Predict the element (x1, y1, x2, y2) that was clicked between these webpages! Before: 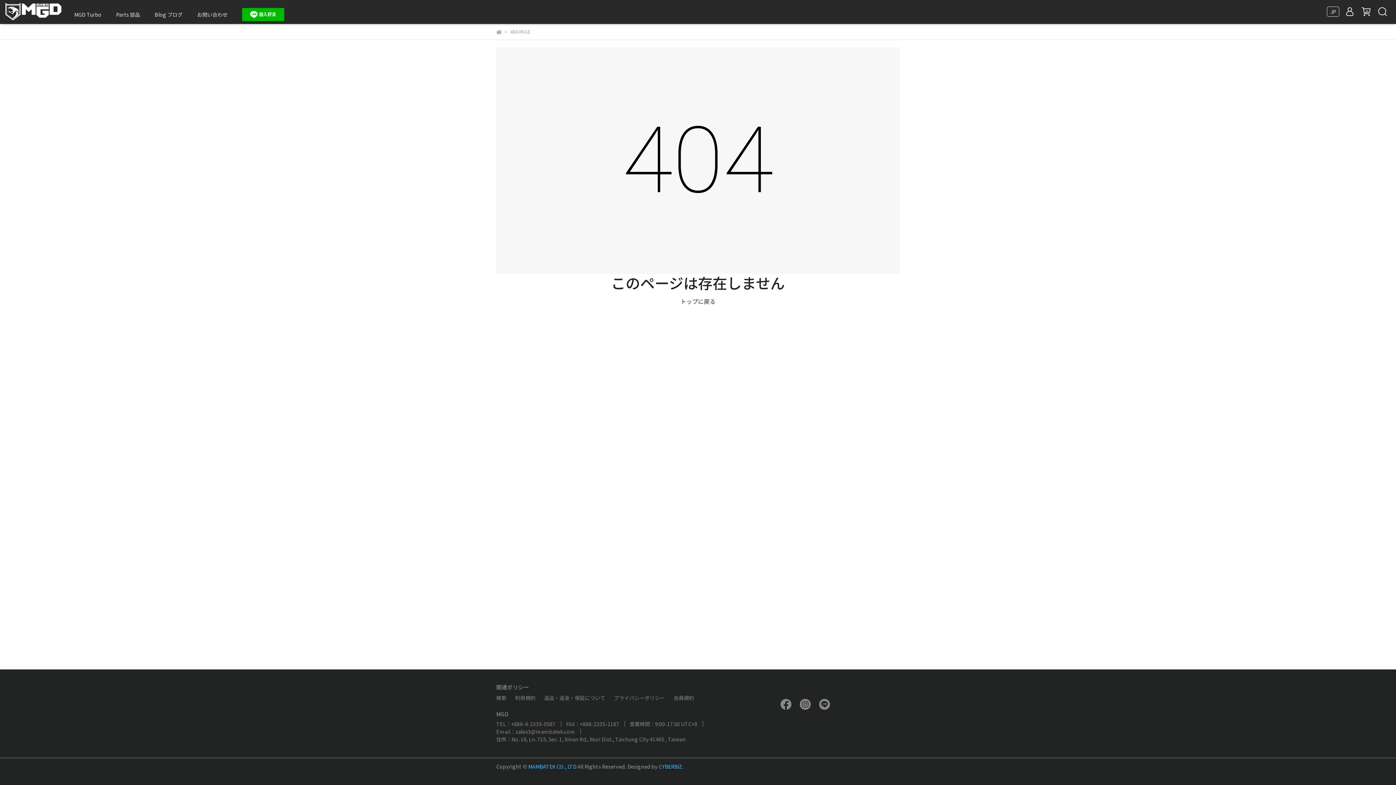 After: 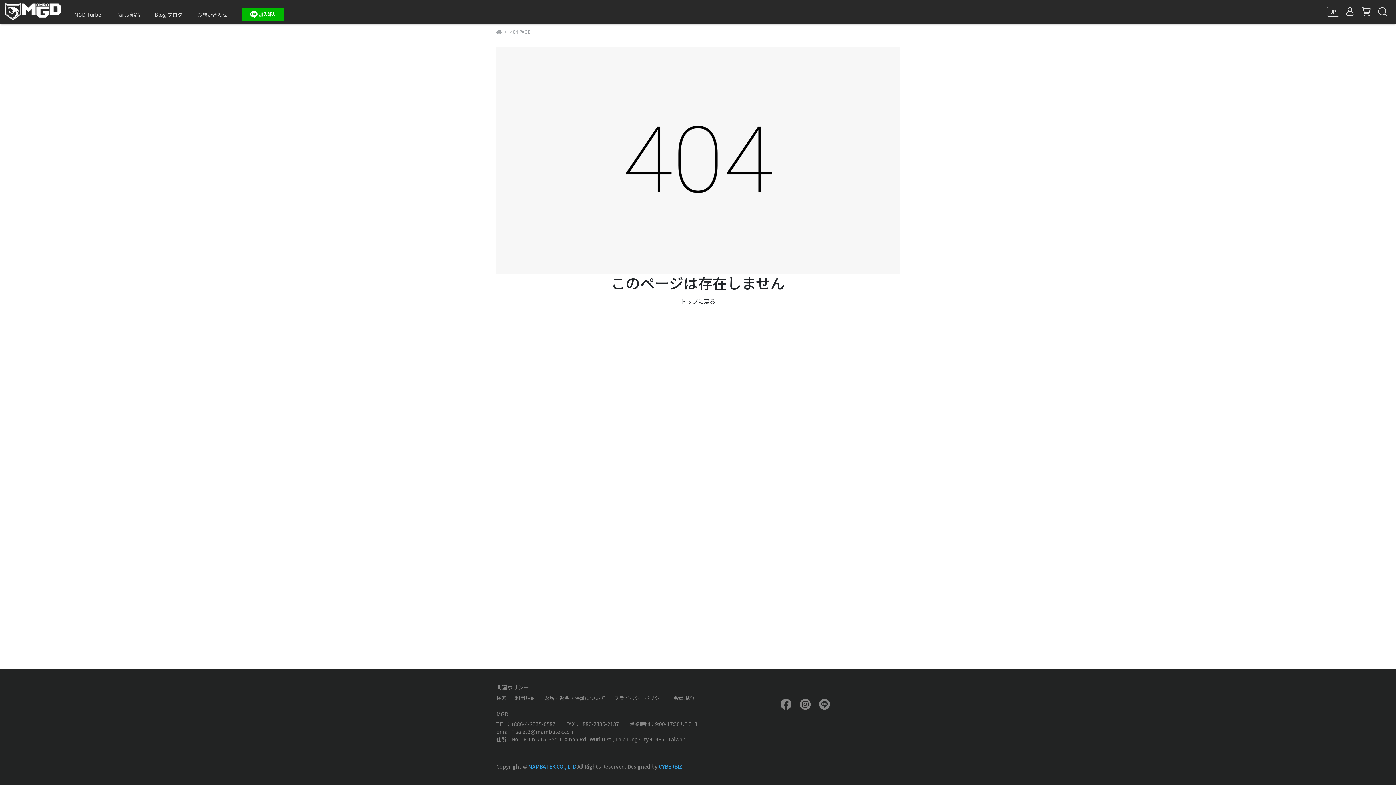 Action: bbox: (798, 700, 812, 707)